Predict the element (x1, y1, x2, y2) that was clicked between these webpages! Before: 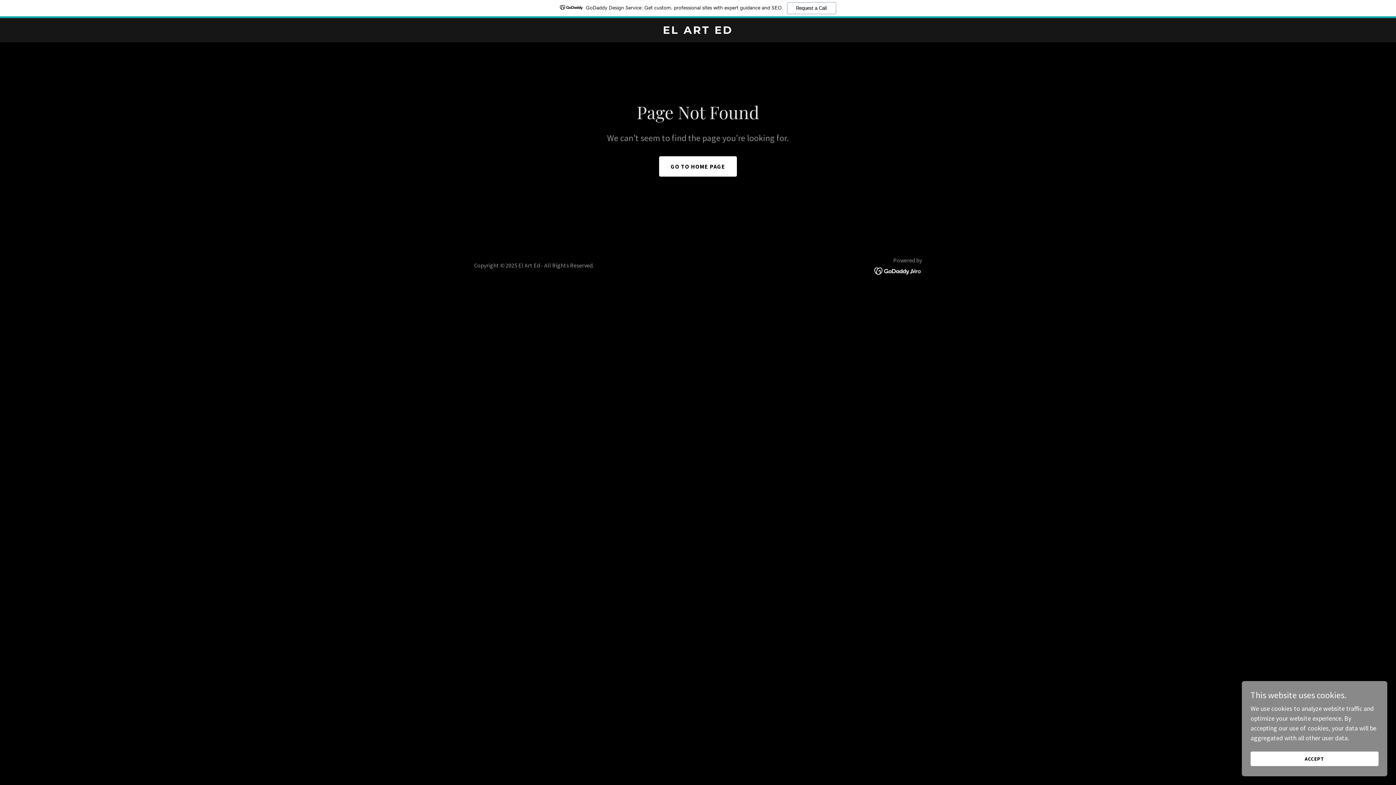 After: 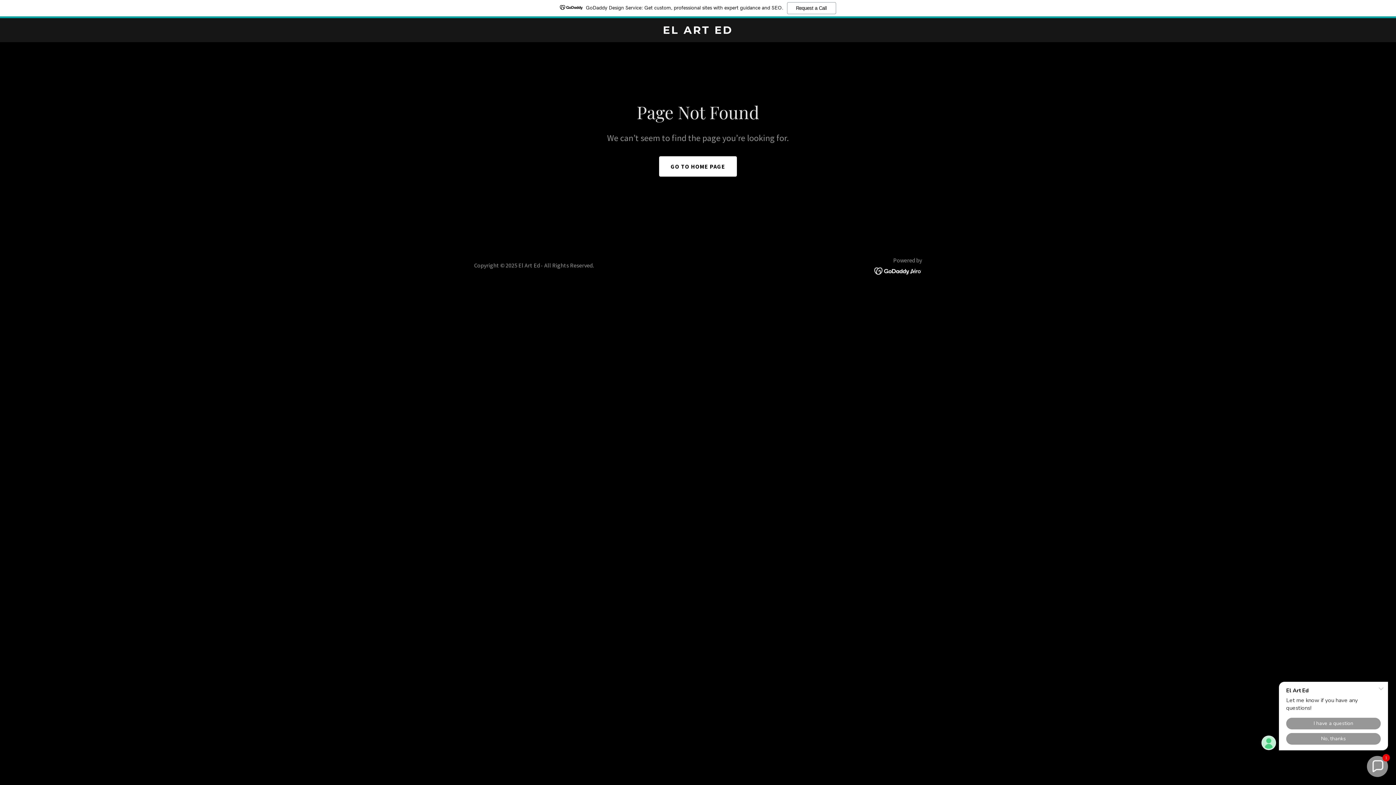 Action: bbox: (1250, 752, 1378, 766) label: ACCEPT